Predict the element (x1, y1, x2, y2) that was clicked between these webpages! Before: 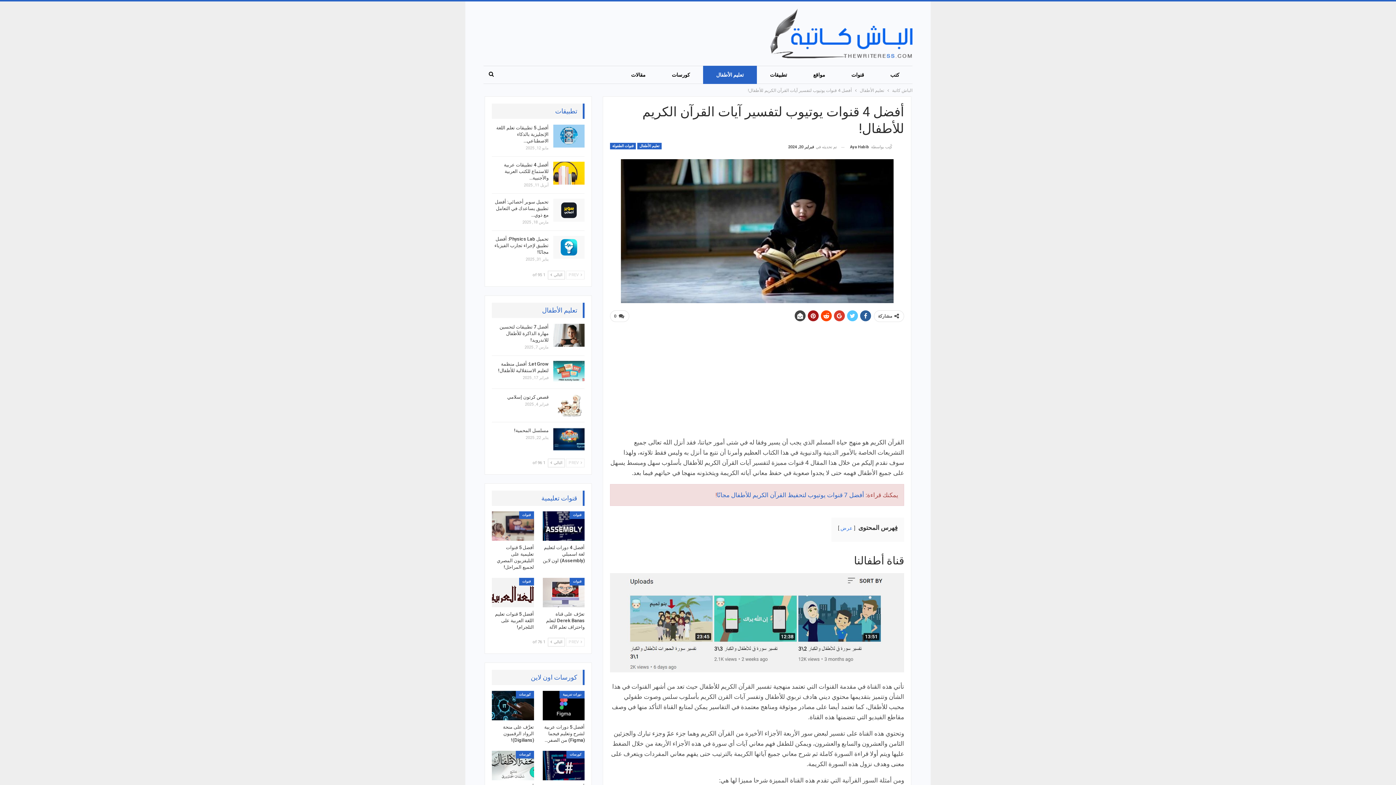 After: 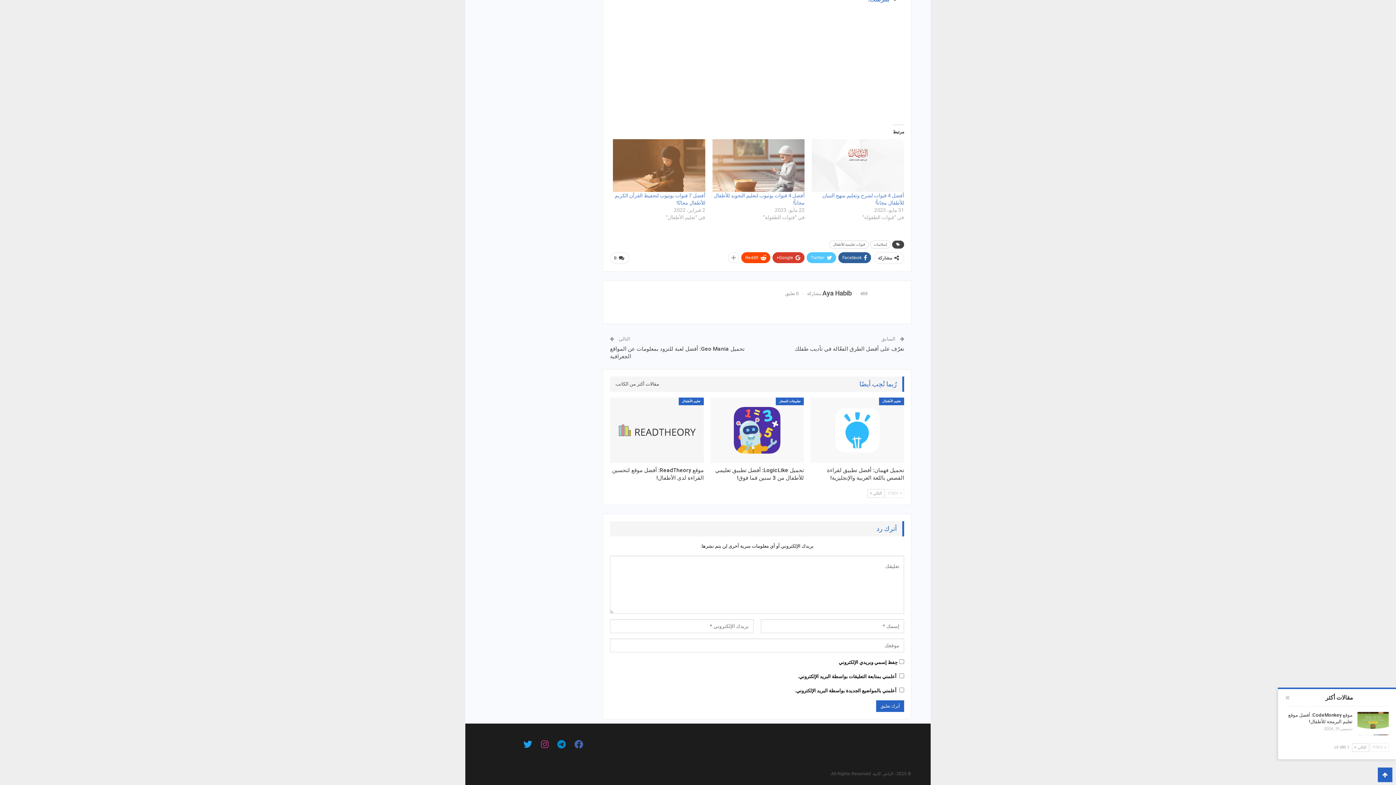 Action: bbox: (610, 310, 629, 322) label:  0